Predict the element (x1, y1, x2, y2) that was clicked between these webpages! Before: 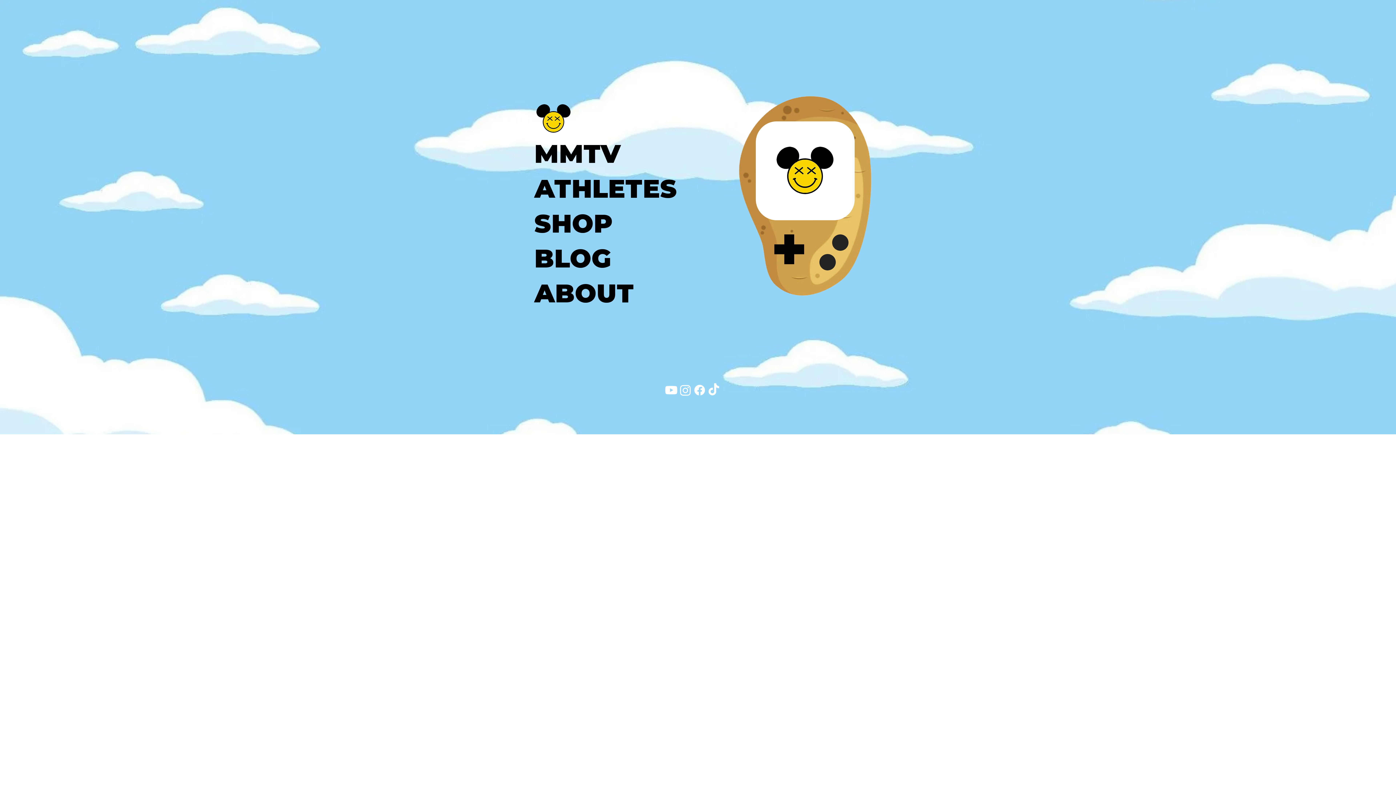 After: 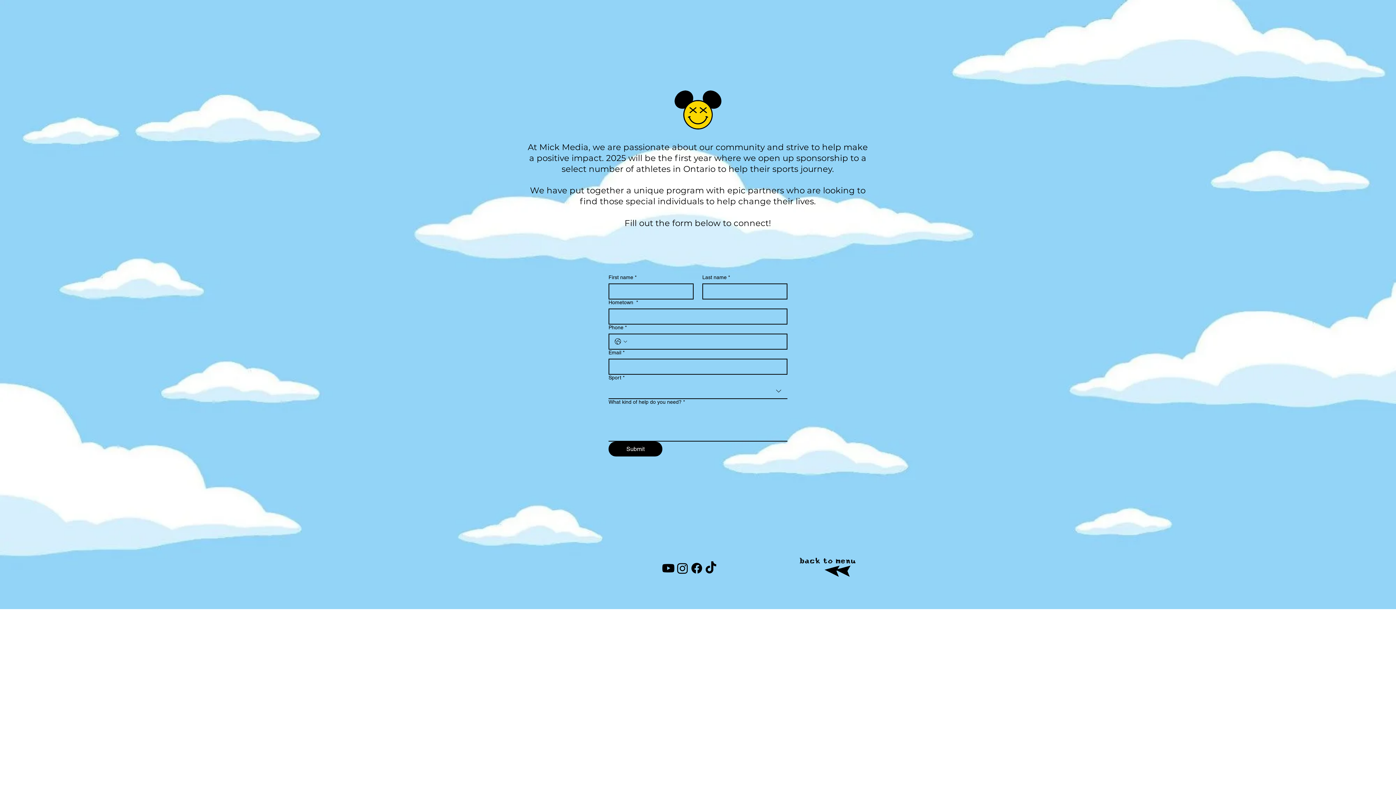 Action: bbox: (534, 170, 677, 205) label: ATHLETES